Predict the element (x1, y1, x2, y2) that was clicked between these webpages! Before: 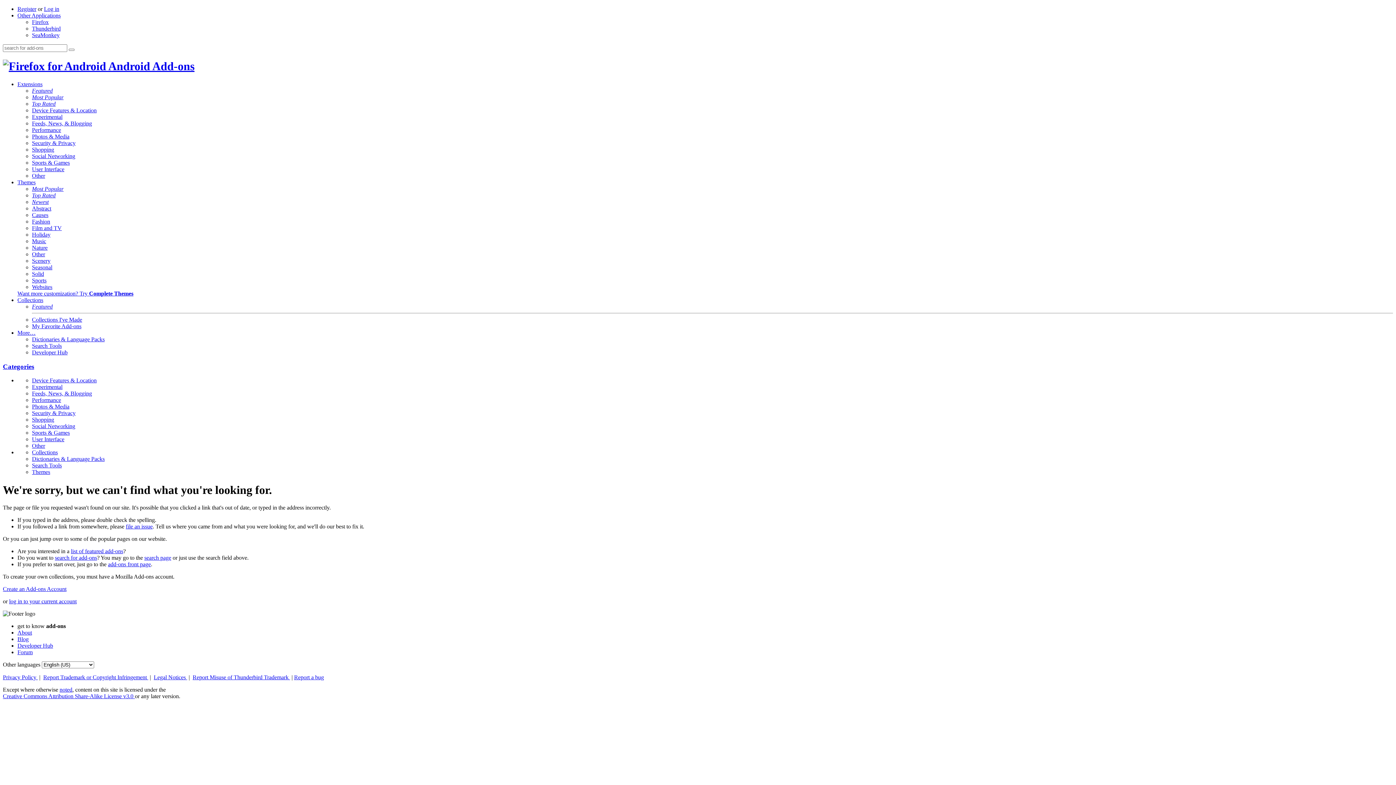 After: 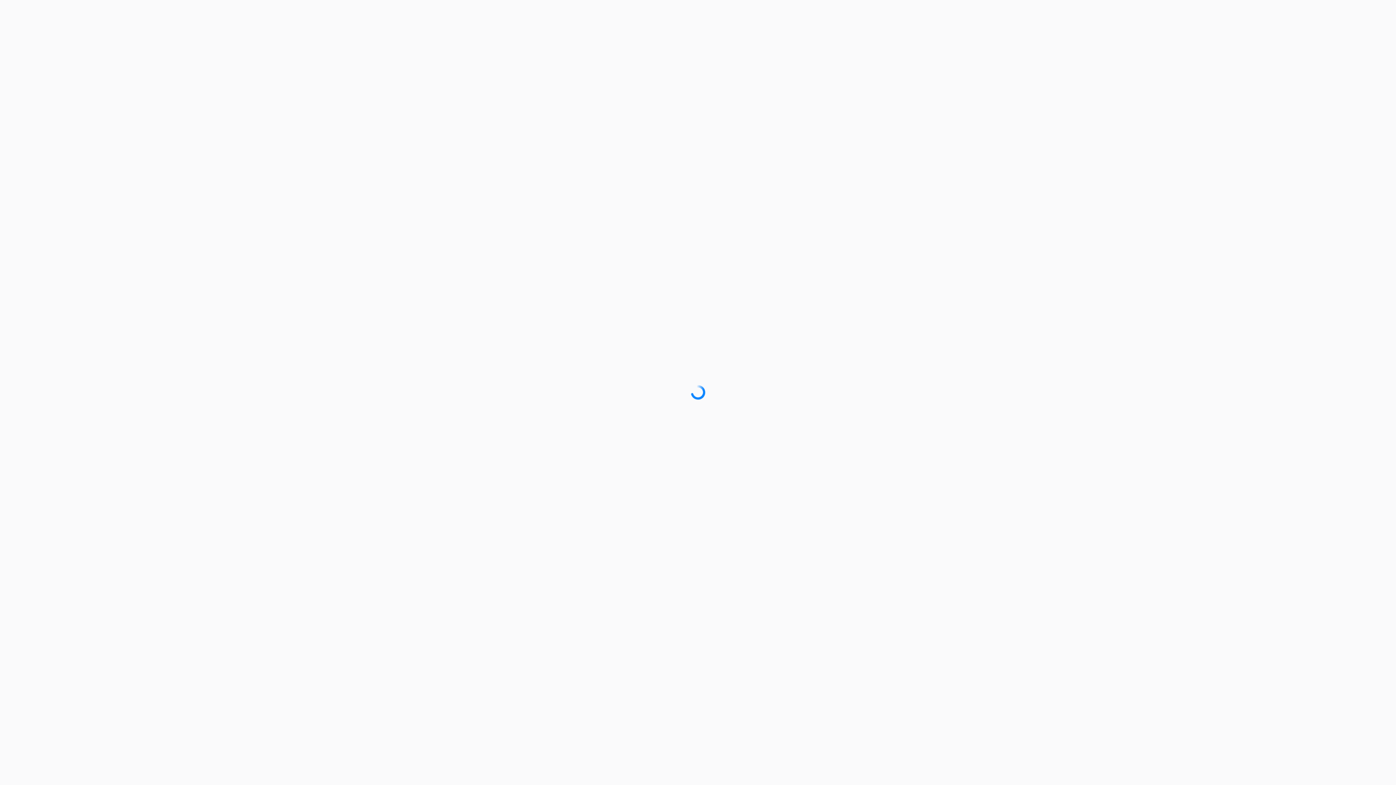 Action: label: Register bbox: (17, 5, 36, 12)